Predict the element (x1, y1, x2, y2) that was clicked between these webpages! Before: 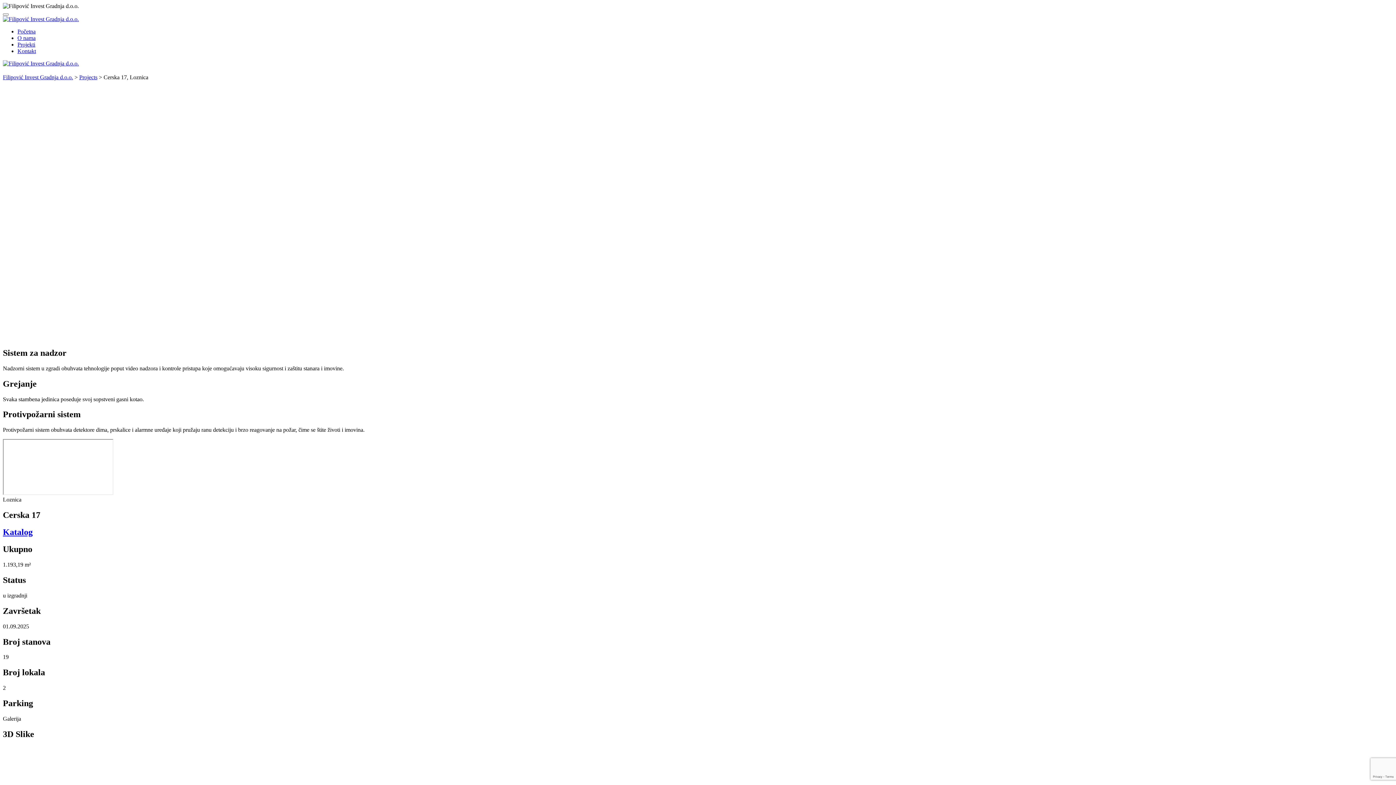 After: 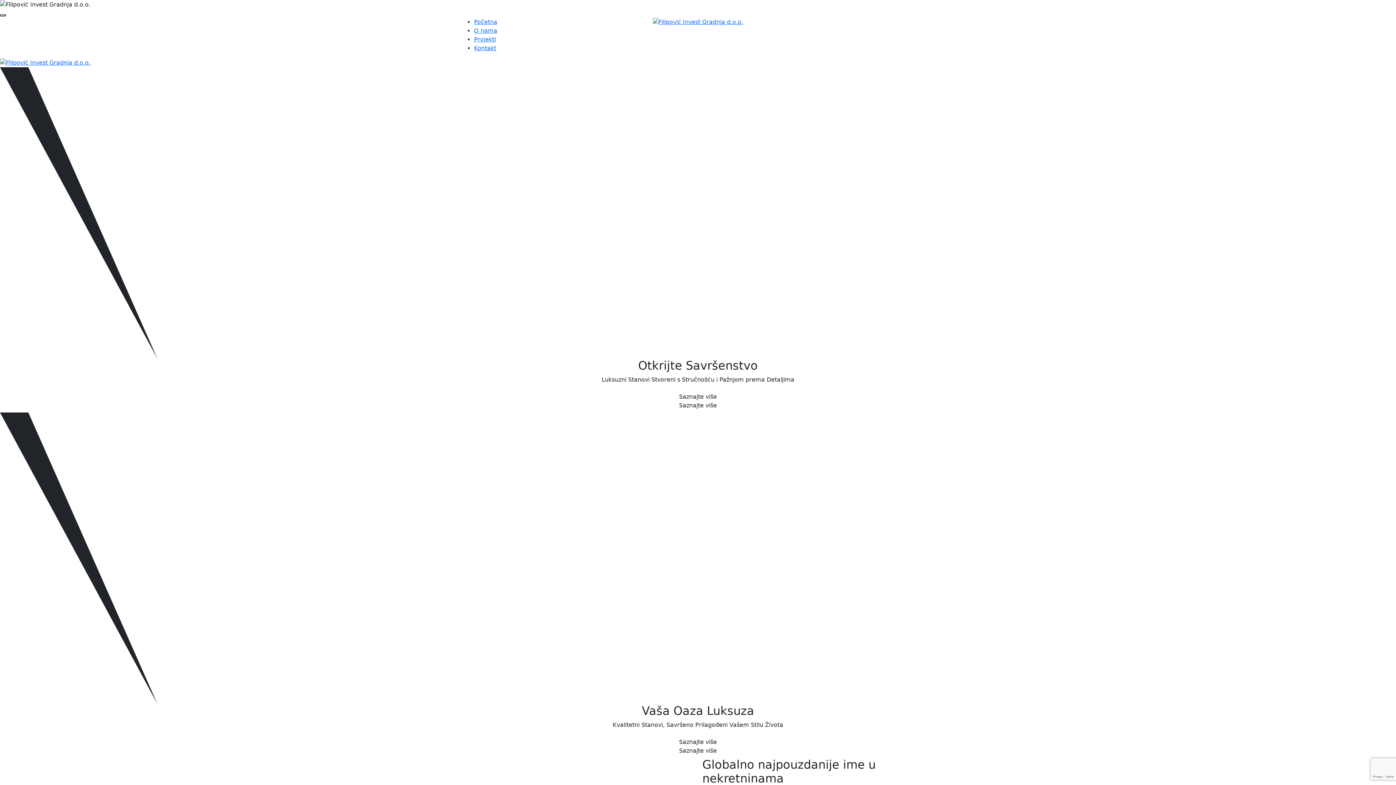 Action: label: Filipović Invest Gradnja d.o.o. bbox: (2, 74, 73, 80)